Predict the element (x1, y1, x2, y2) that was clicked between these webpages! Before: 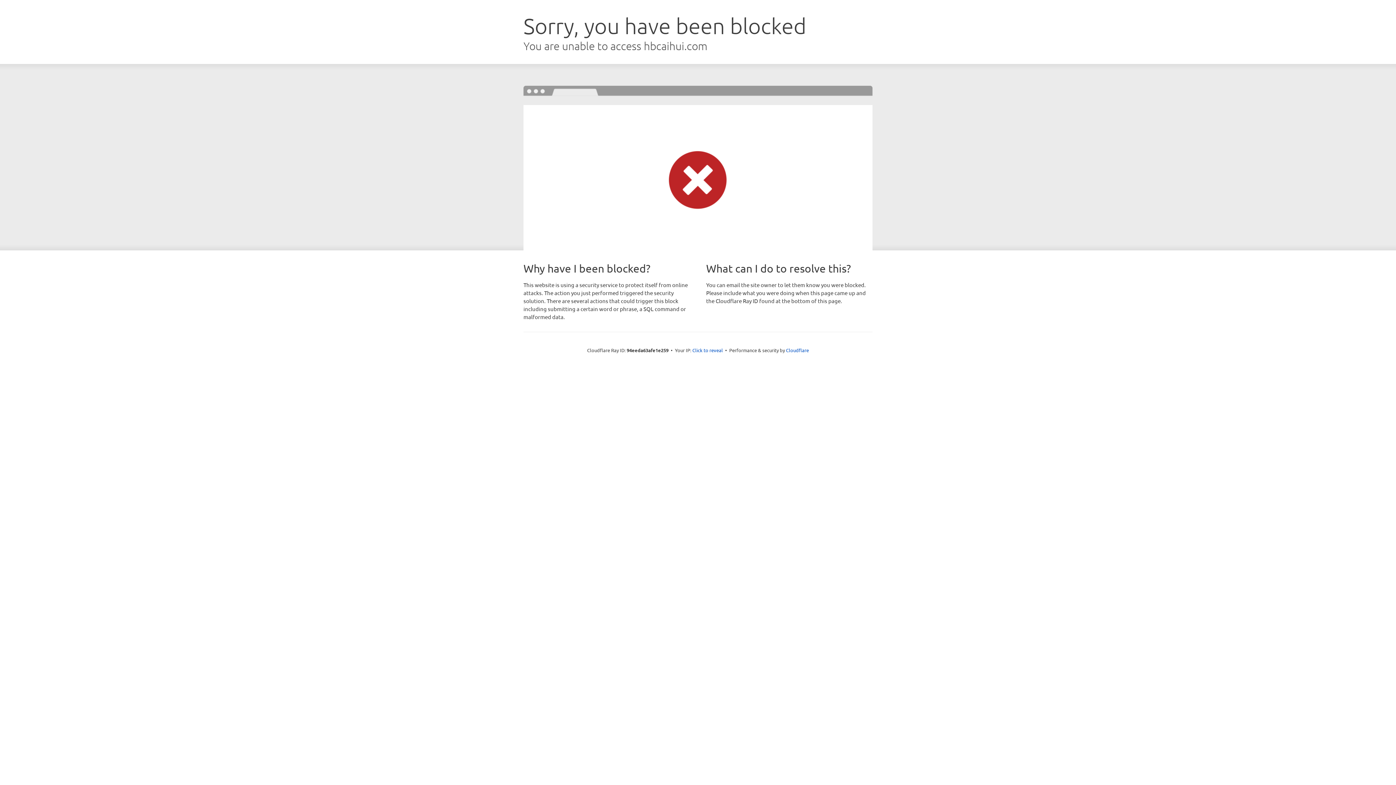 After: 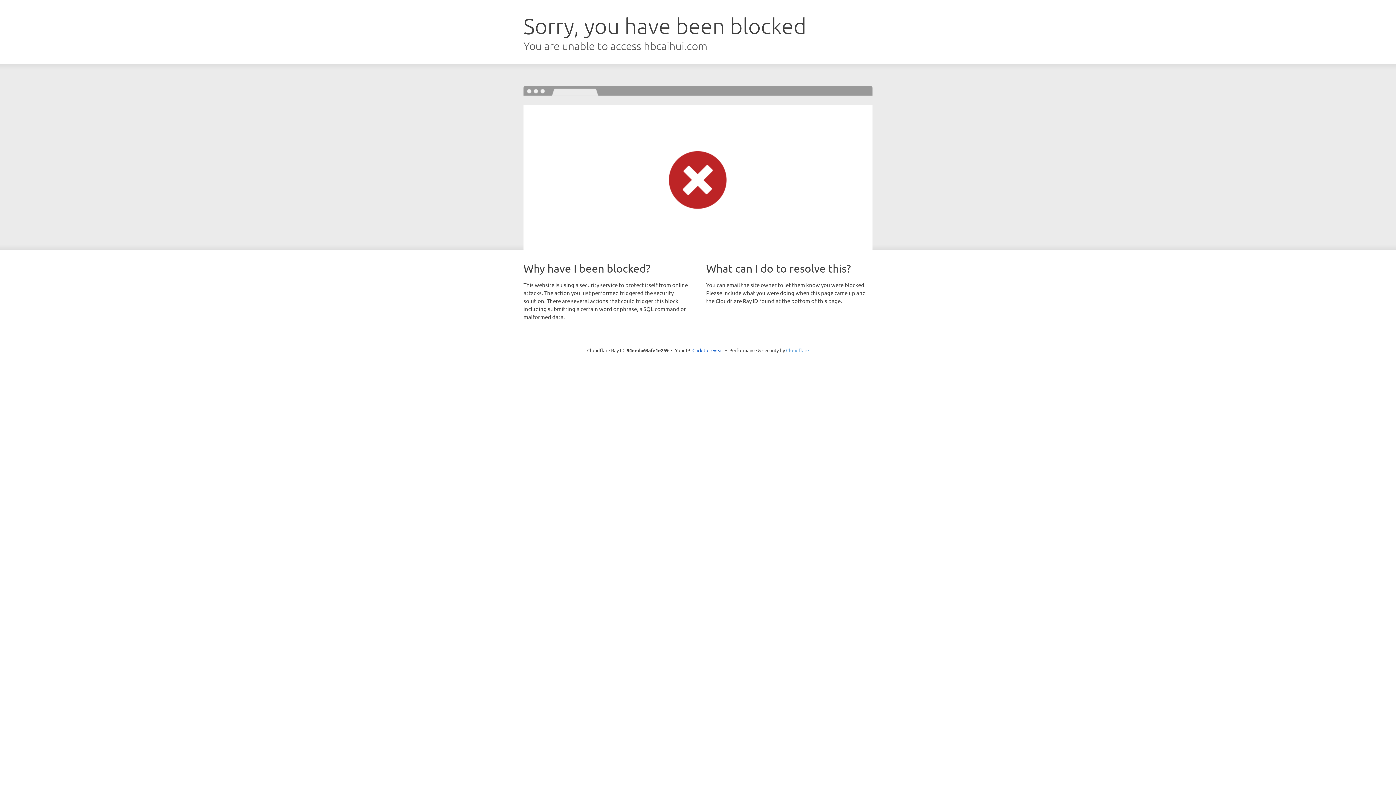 Action: label: Cloudflare bbox: (786, 347, 809, 353)